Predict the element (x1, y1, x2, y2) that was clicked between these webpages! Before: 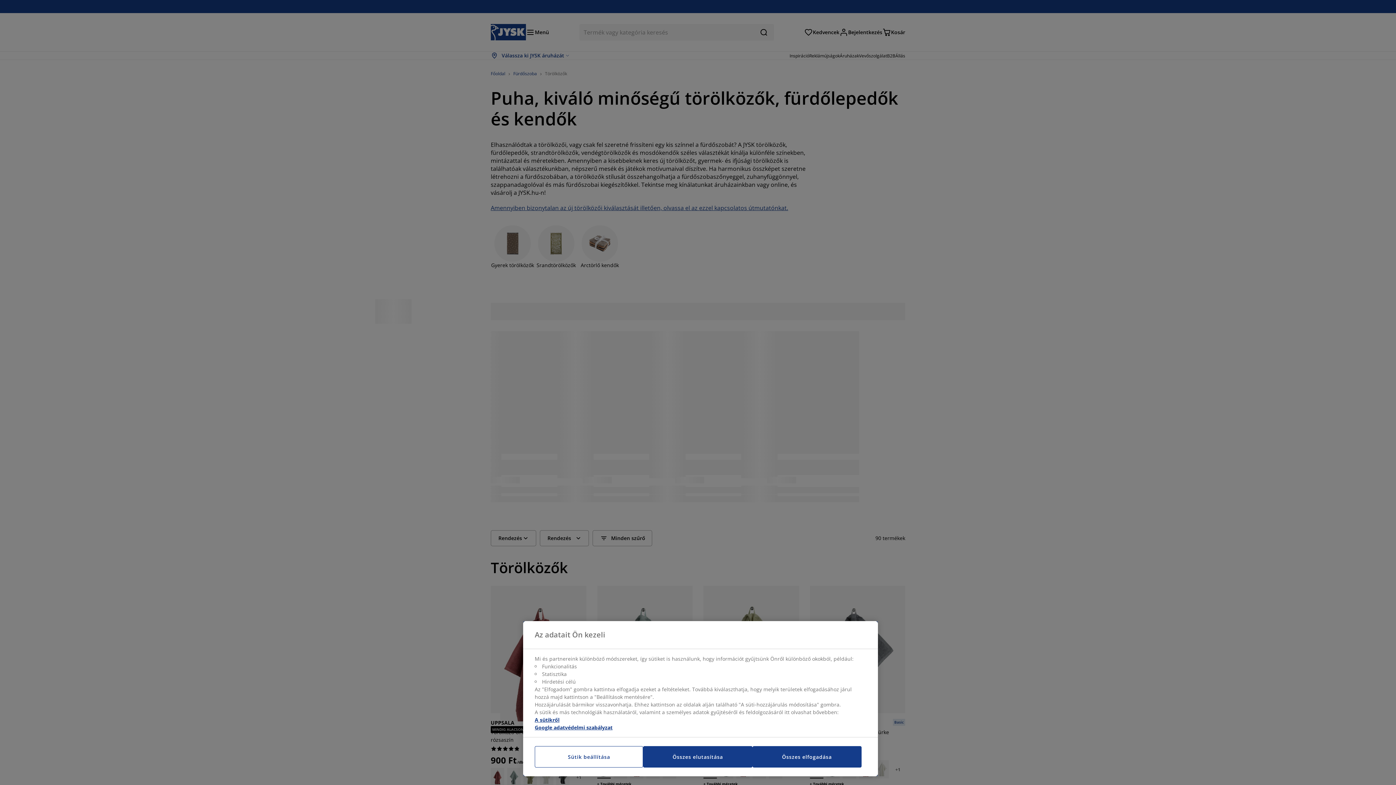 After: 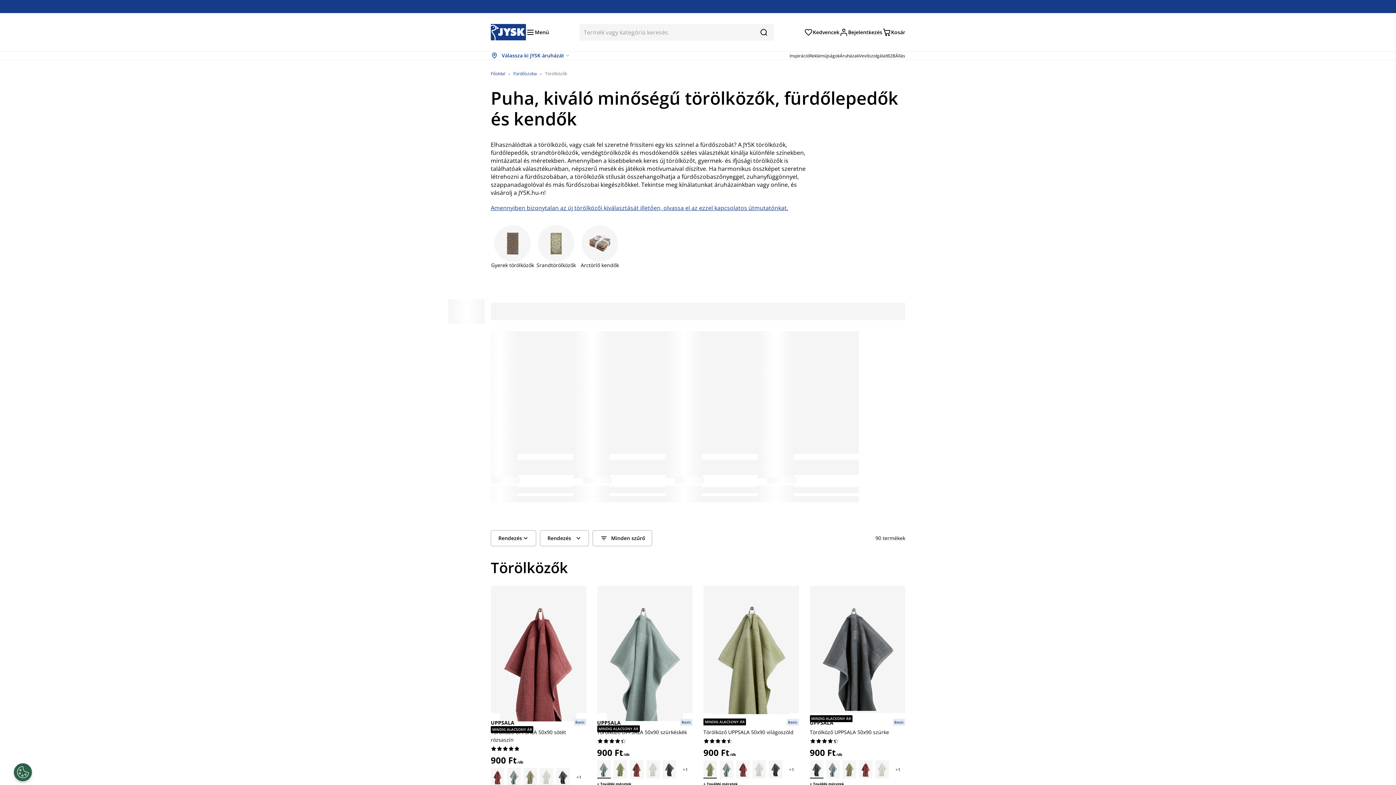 Action: bbox: (752, 746, 861, 768) label: Összes elfogadása